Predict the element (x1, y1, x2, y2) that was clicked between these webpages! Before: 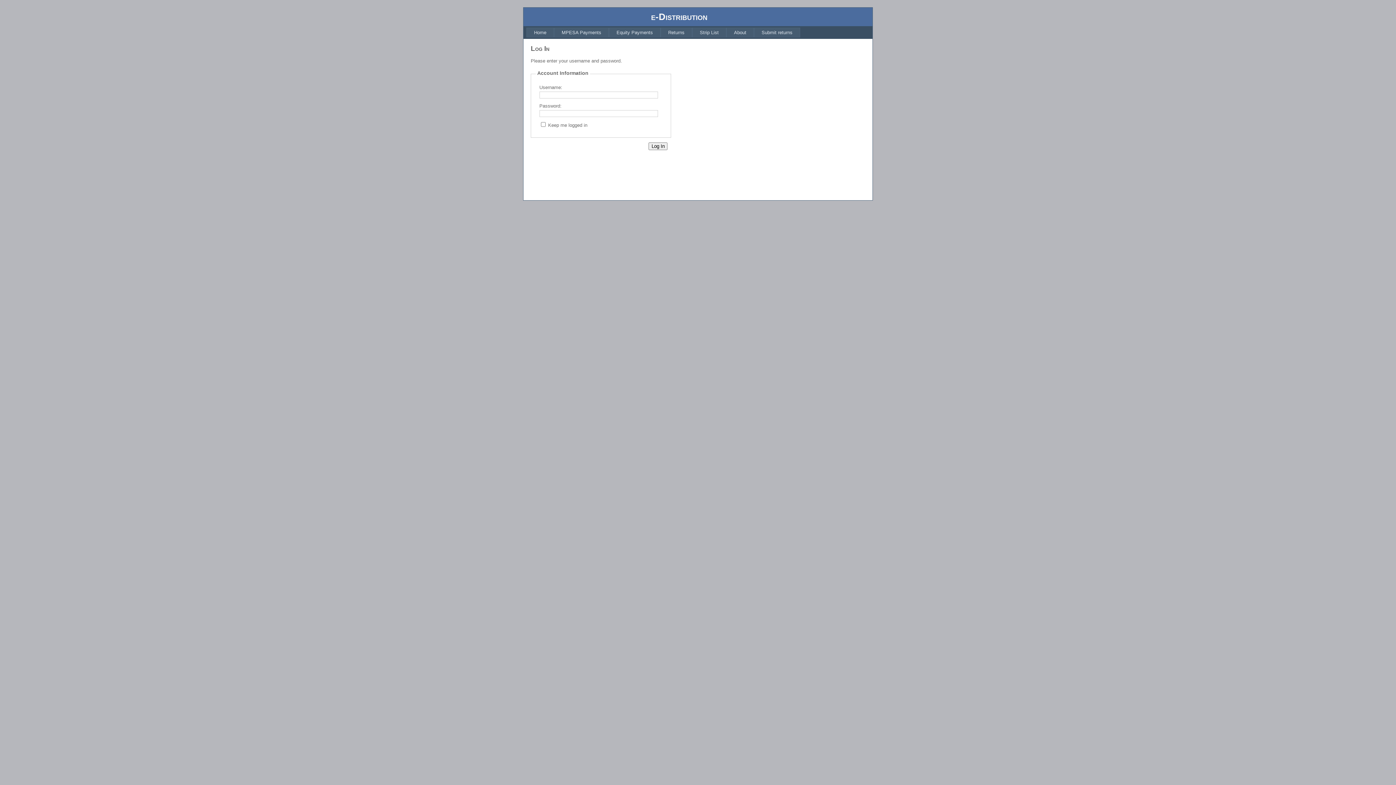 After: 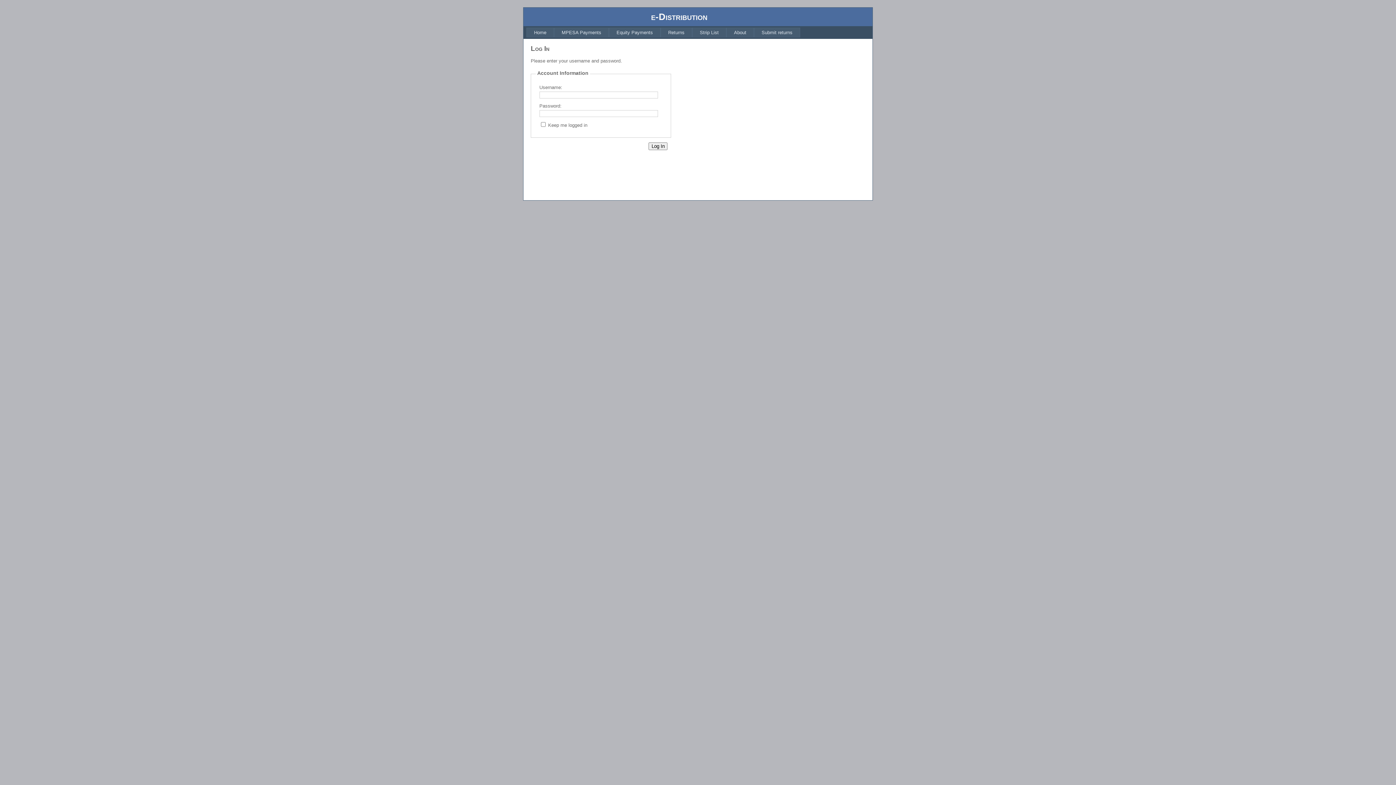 Action: label: MPESA Payments bbox: (554, 27, 609, 37)